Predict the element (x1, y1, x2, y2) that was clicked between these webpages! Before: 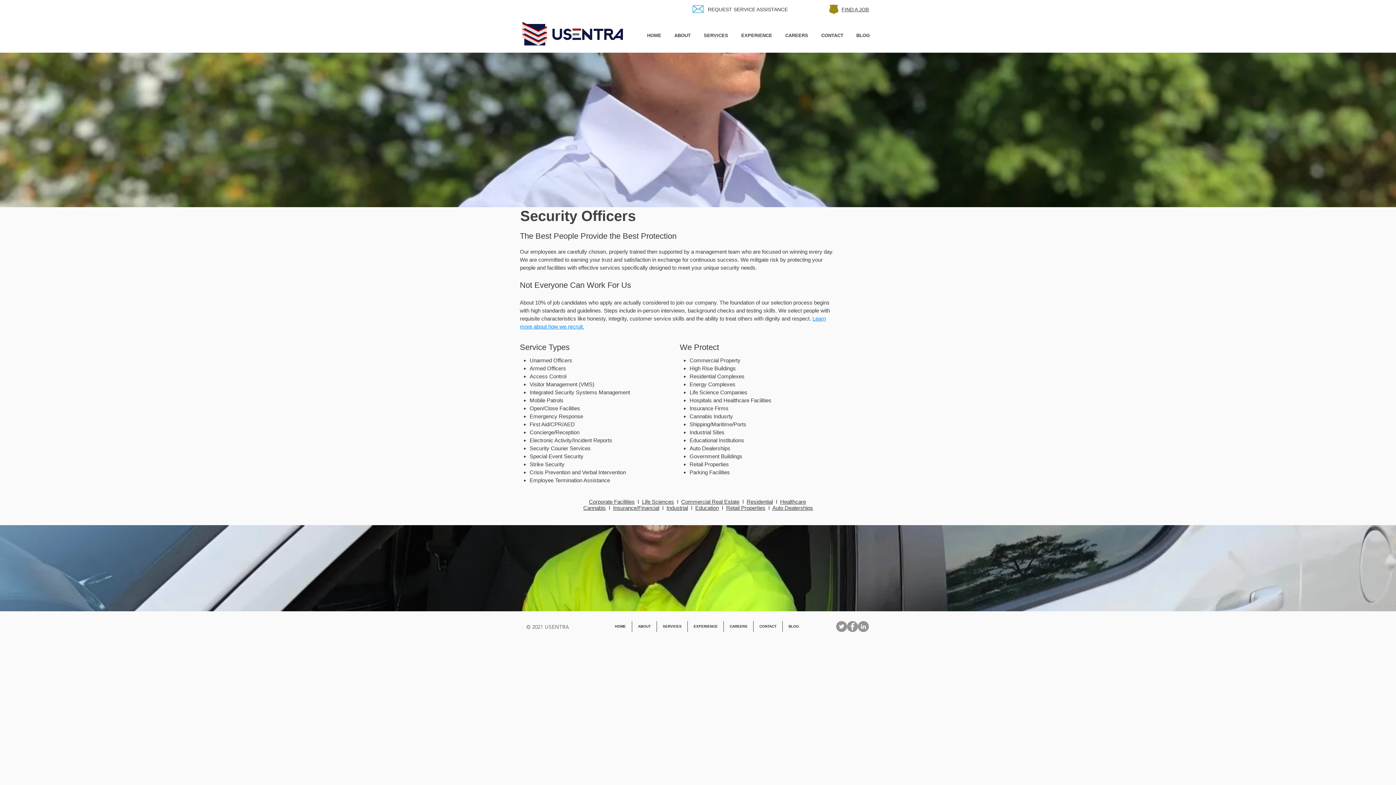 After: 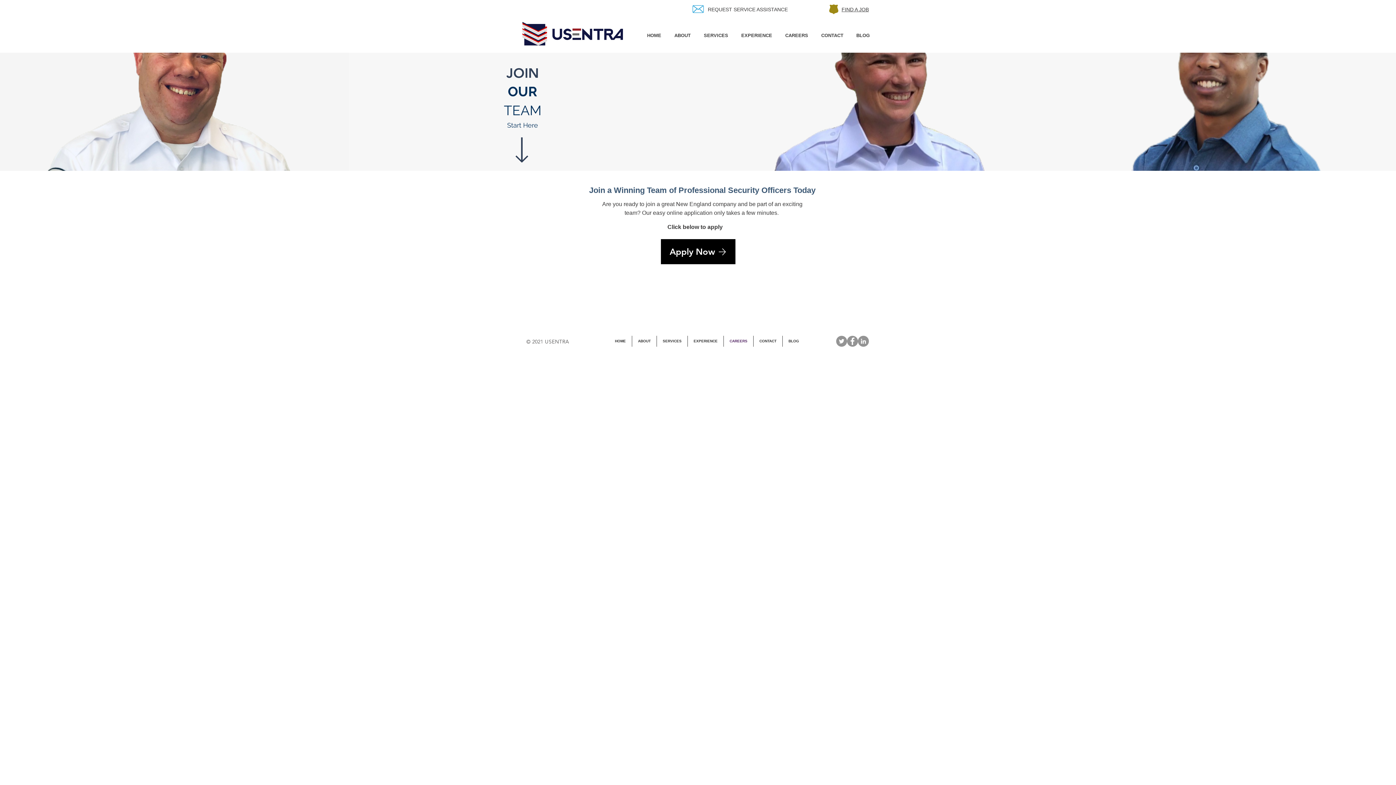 Action: label: FIND A JOB bbox: (841, 6, 869, 12)